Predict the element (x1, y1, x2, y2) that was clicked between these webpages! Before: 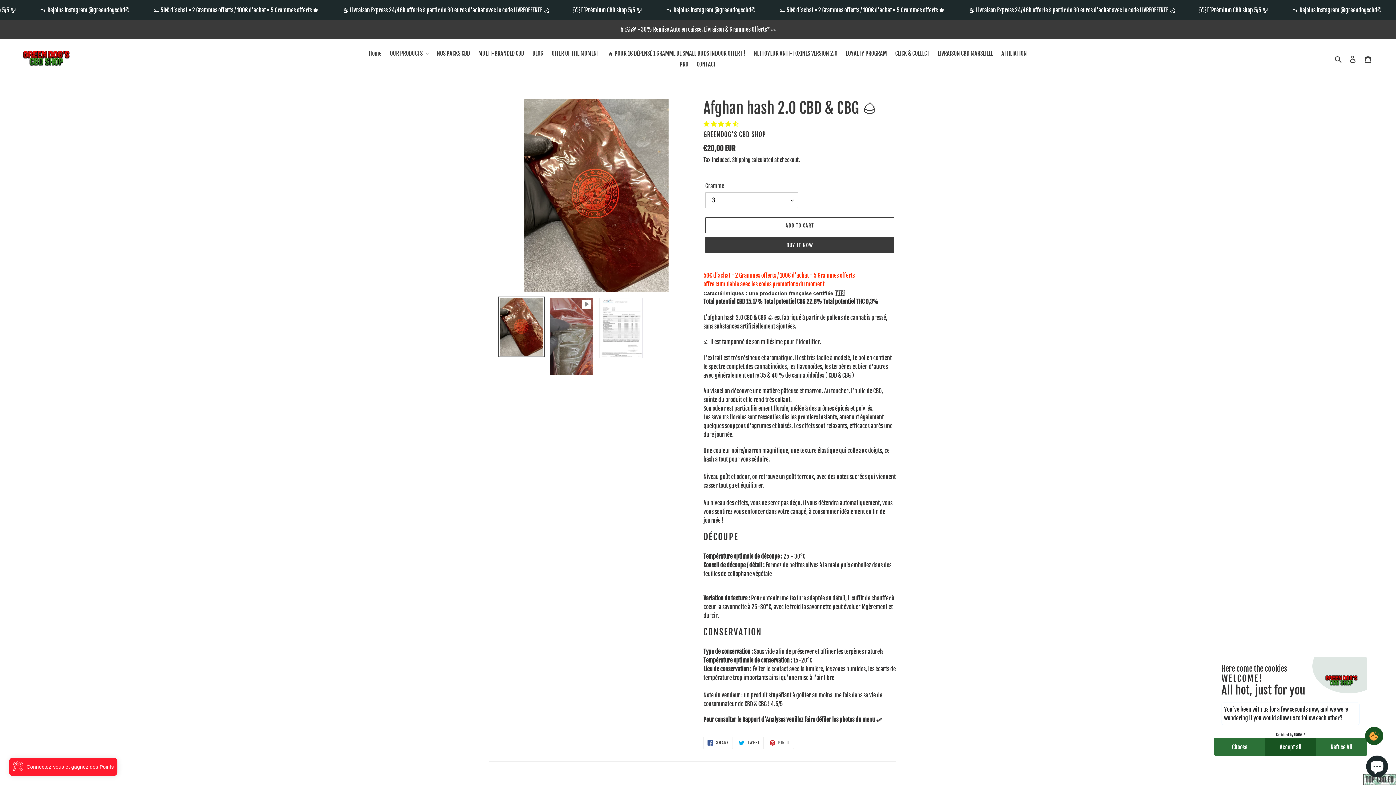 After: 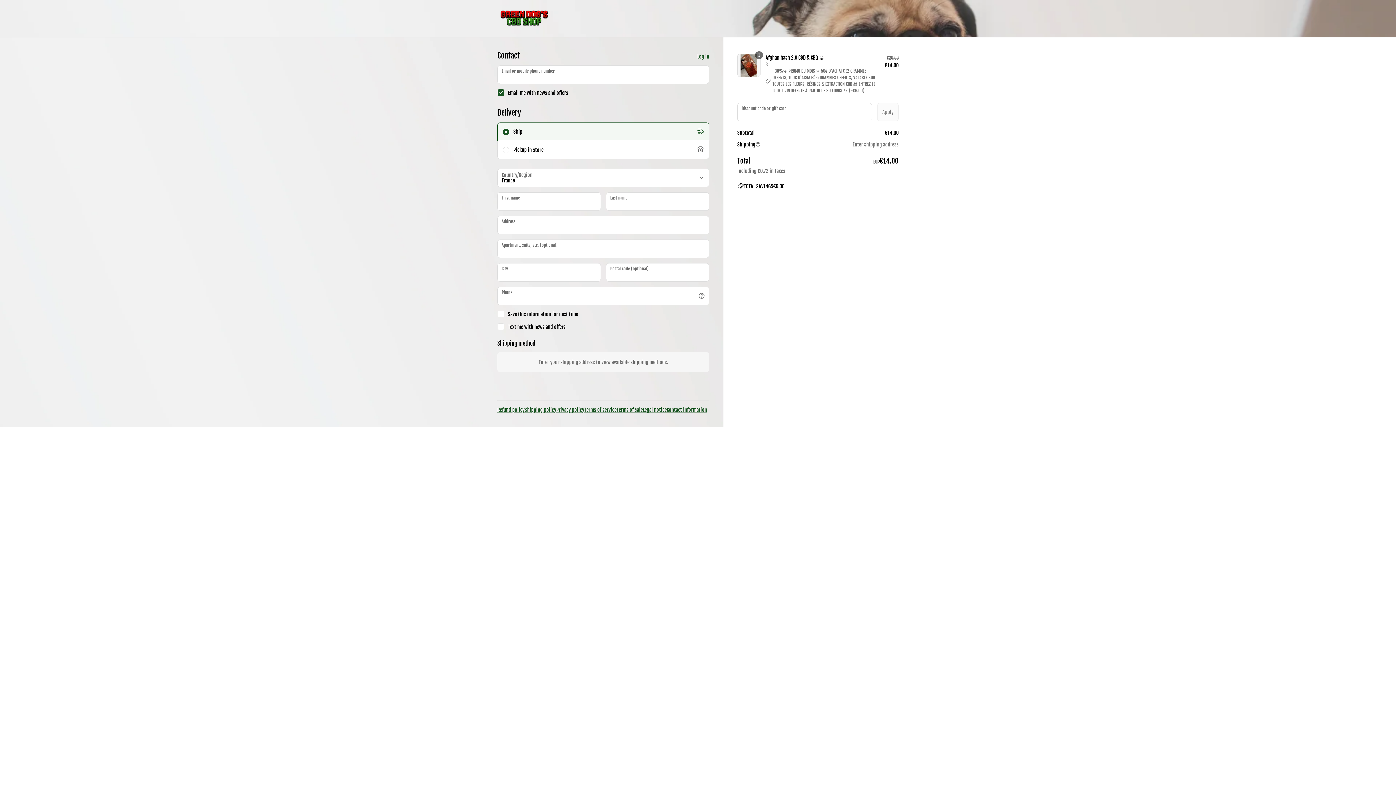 Action: label: BUY IT NOW bbox: (705, 237, 894, 253)